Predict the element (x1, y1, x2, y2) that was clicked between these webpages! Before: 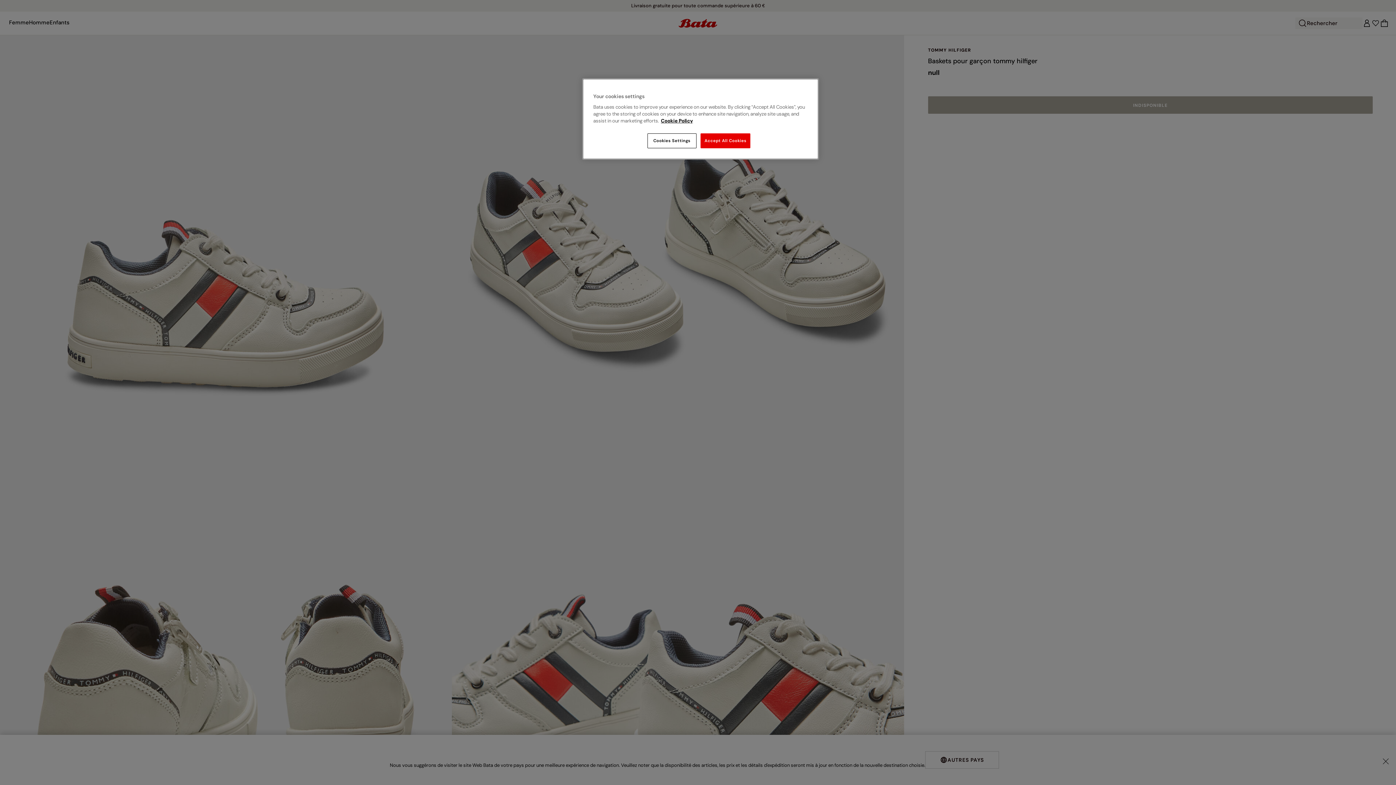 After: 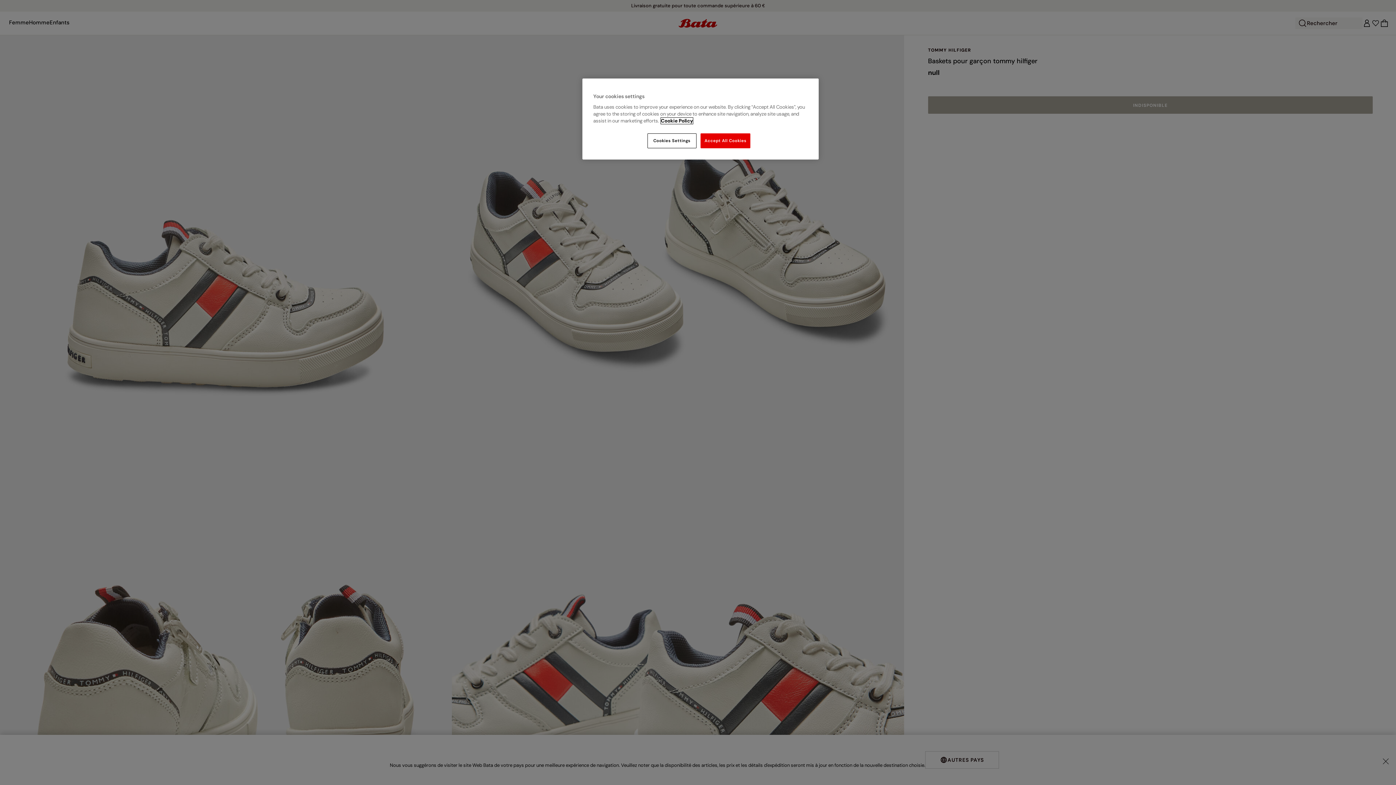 Action: bbox: (661, 117, 693, 124) label: More information about your privacy, opens in a new tab